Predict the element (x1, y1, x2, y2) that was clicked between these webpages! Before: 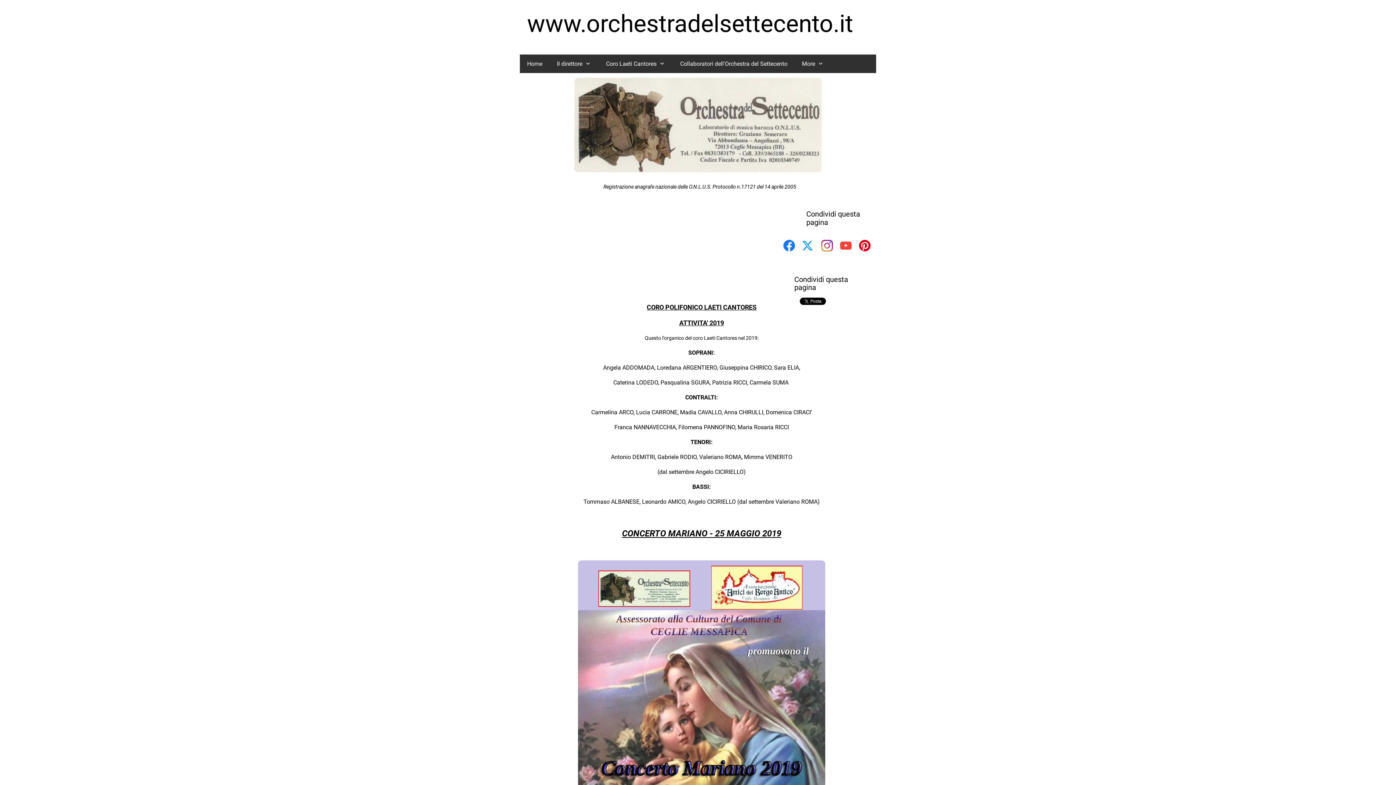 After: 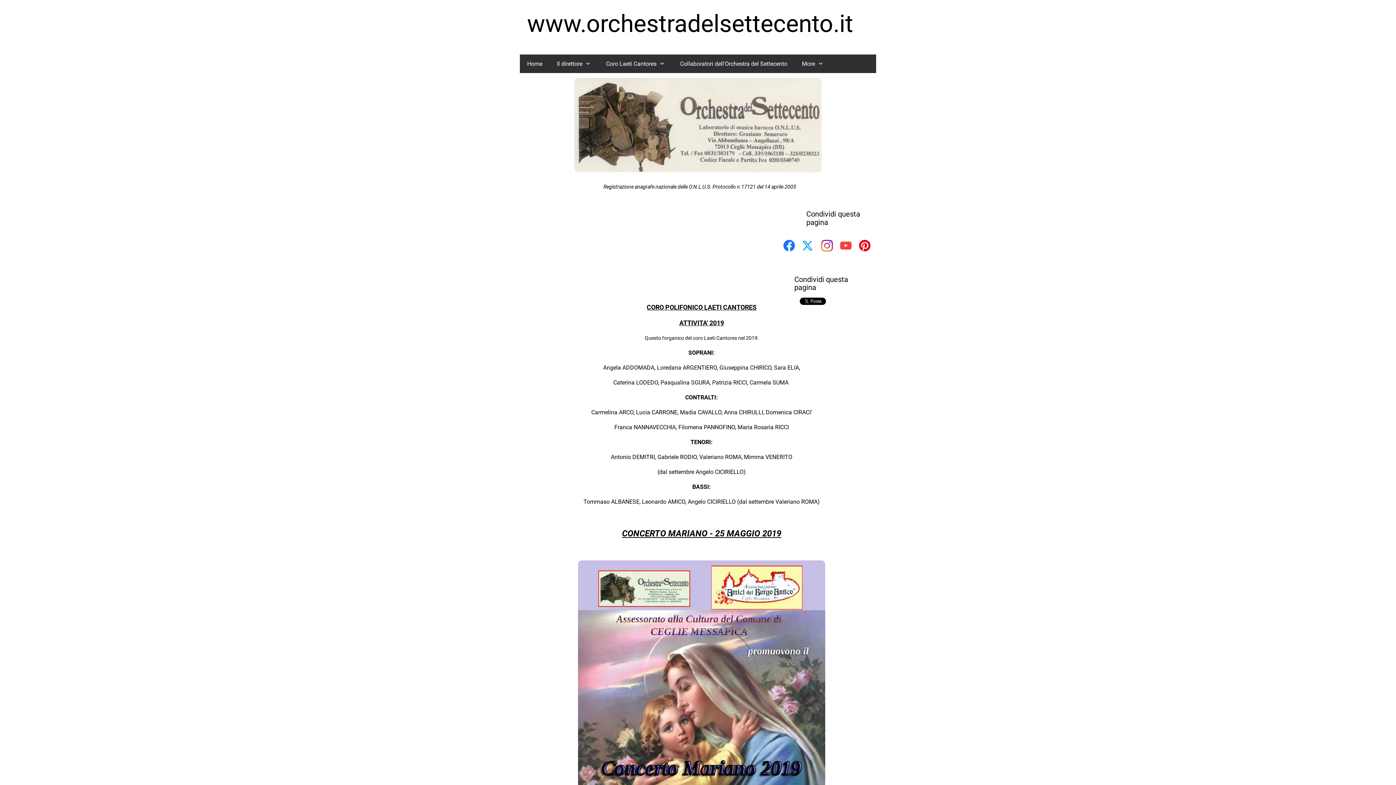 Action: bbox: (783, 240, 795, 251)